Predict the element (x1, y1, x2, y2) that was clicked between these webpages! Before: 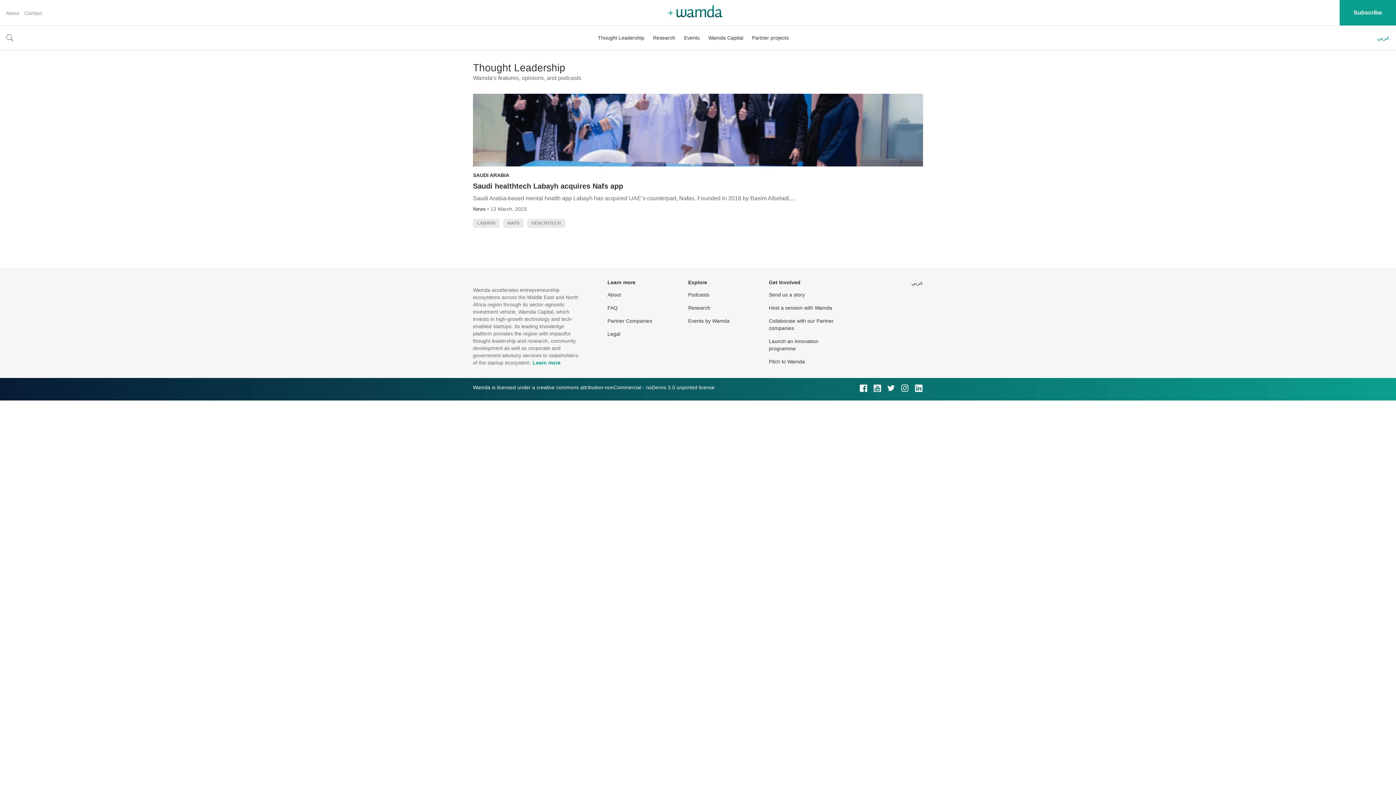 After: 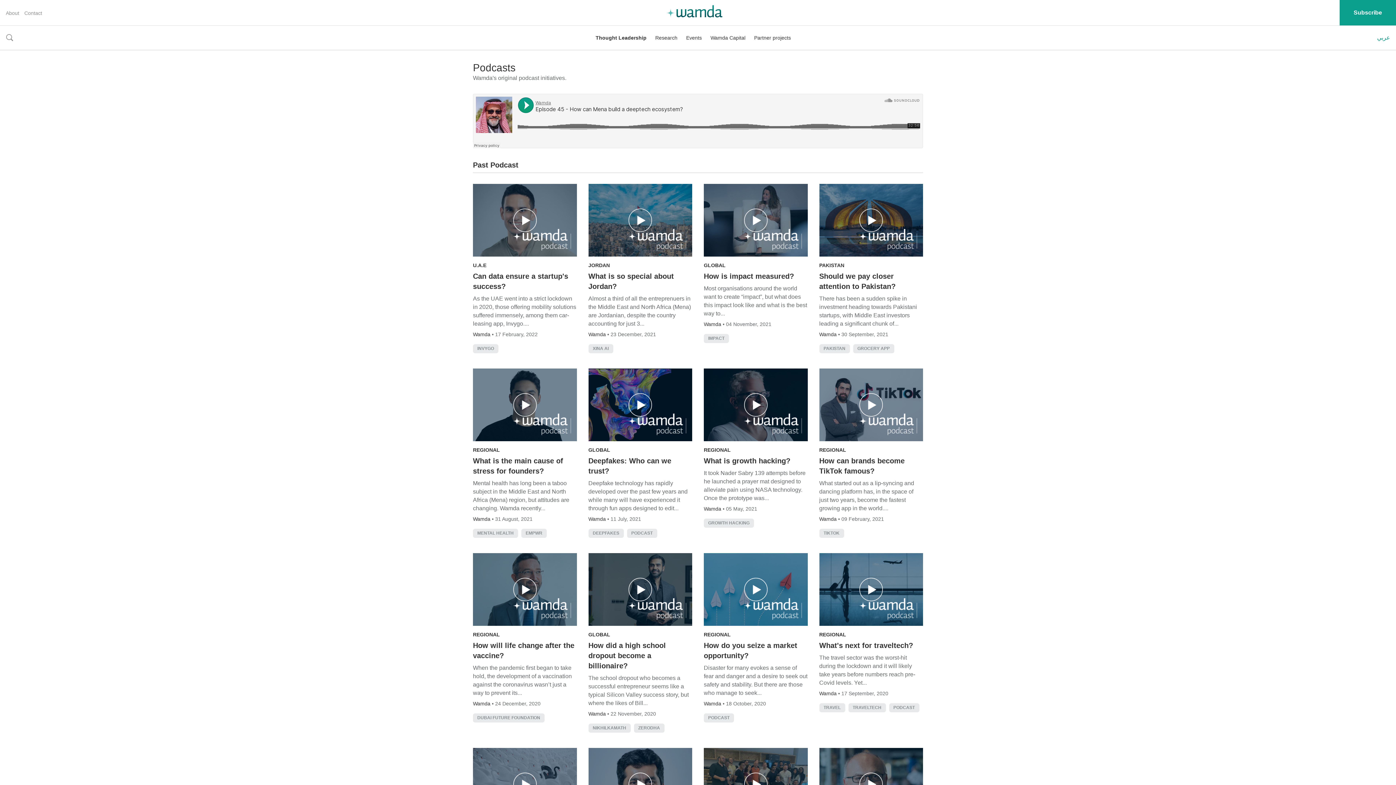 Action: bbox: (688, 292, 709, 297) label: Podcasts